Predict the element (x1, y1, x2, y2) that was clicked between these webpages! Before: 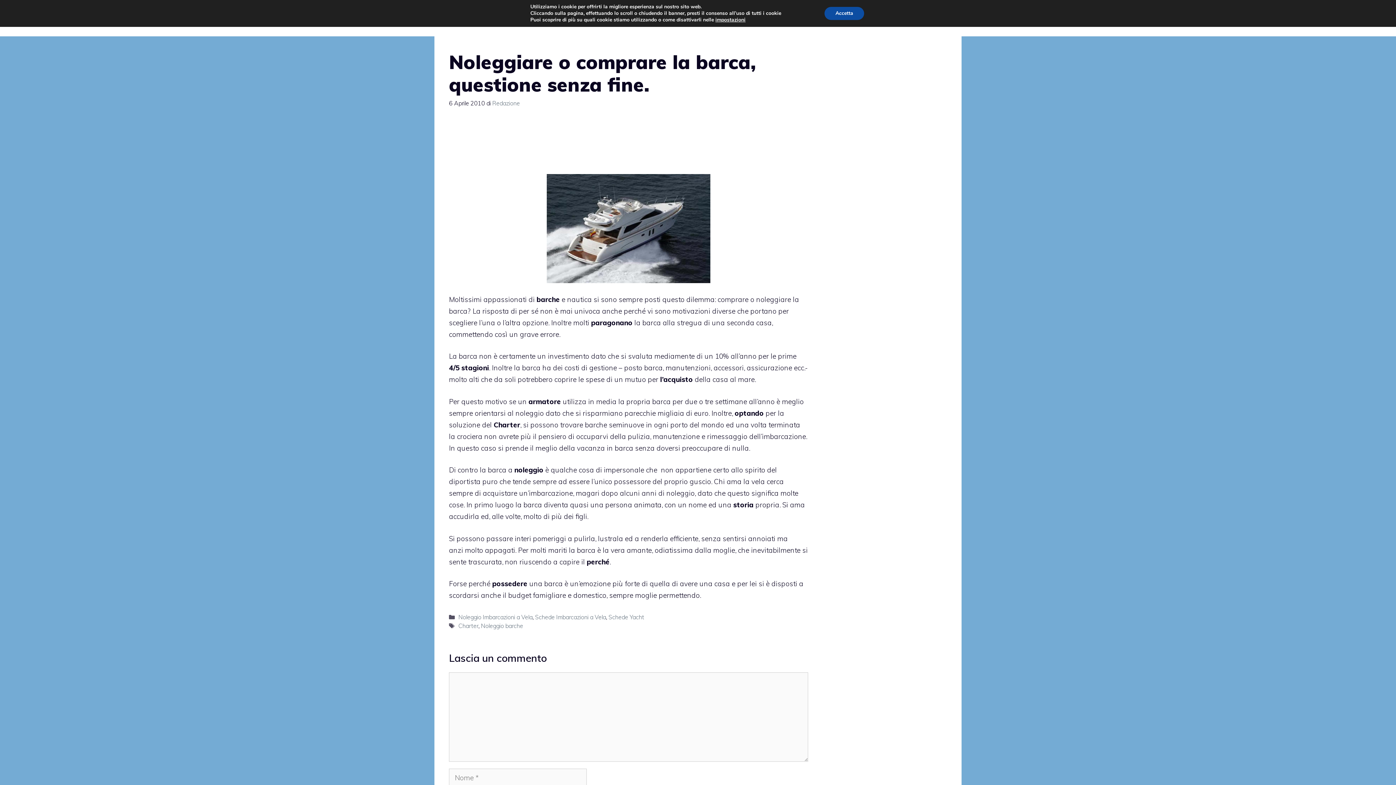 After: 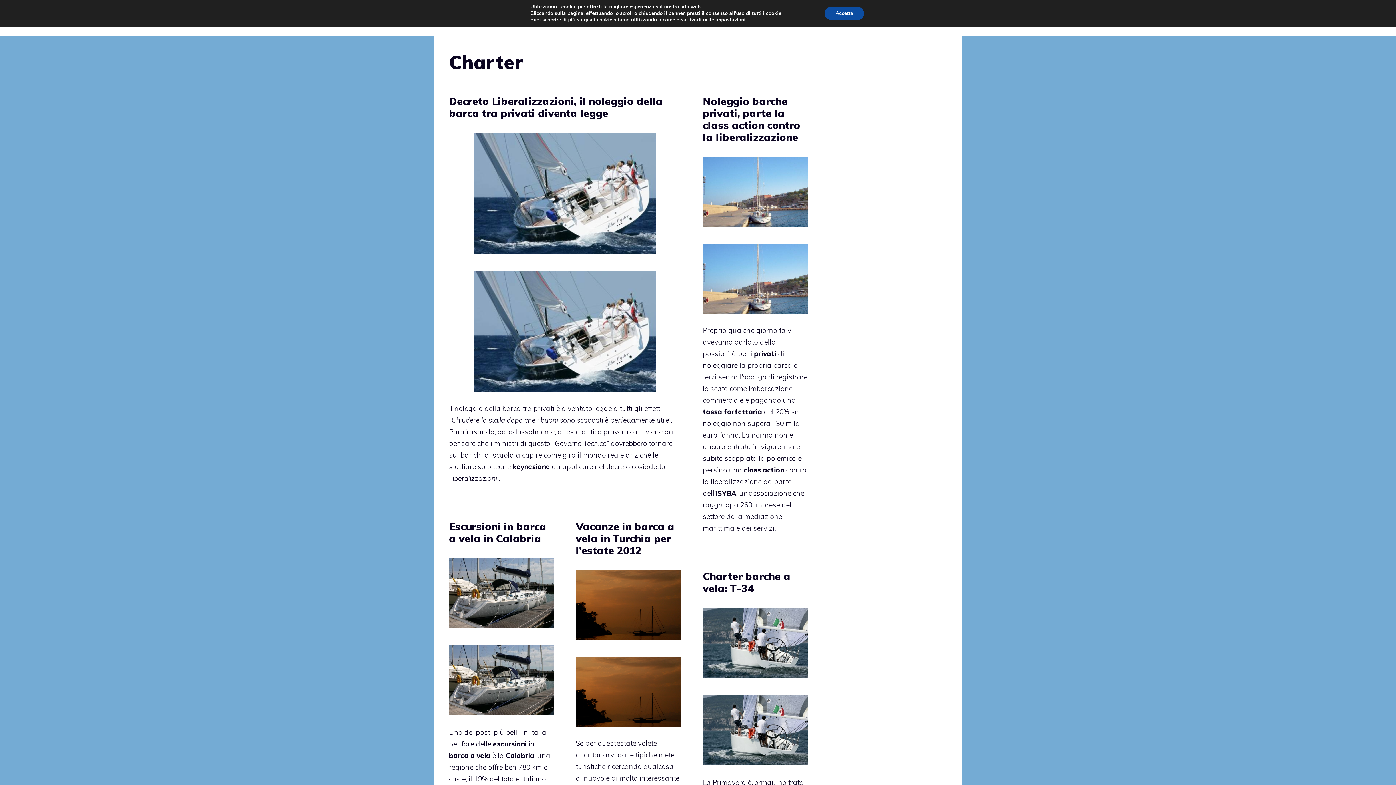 Action: bbox: (458, 622, 478, 629) label: Charter